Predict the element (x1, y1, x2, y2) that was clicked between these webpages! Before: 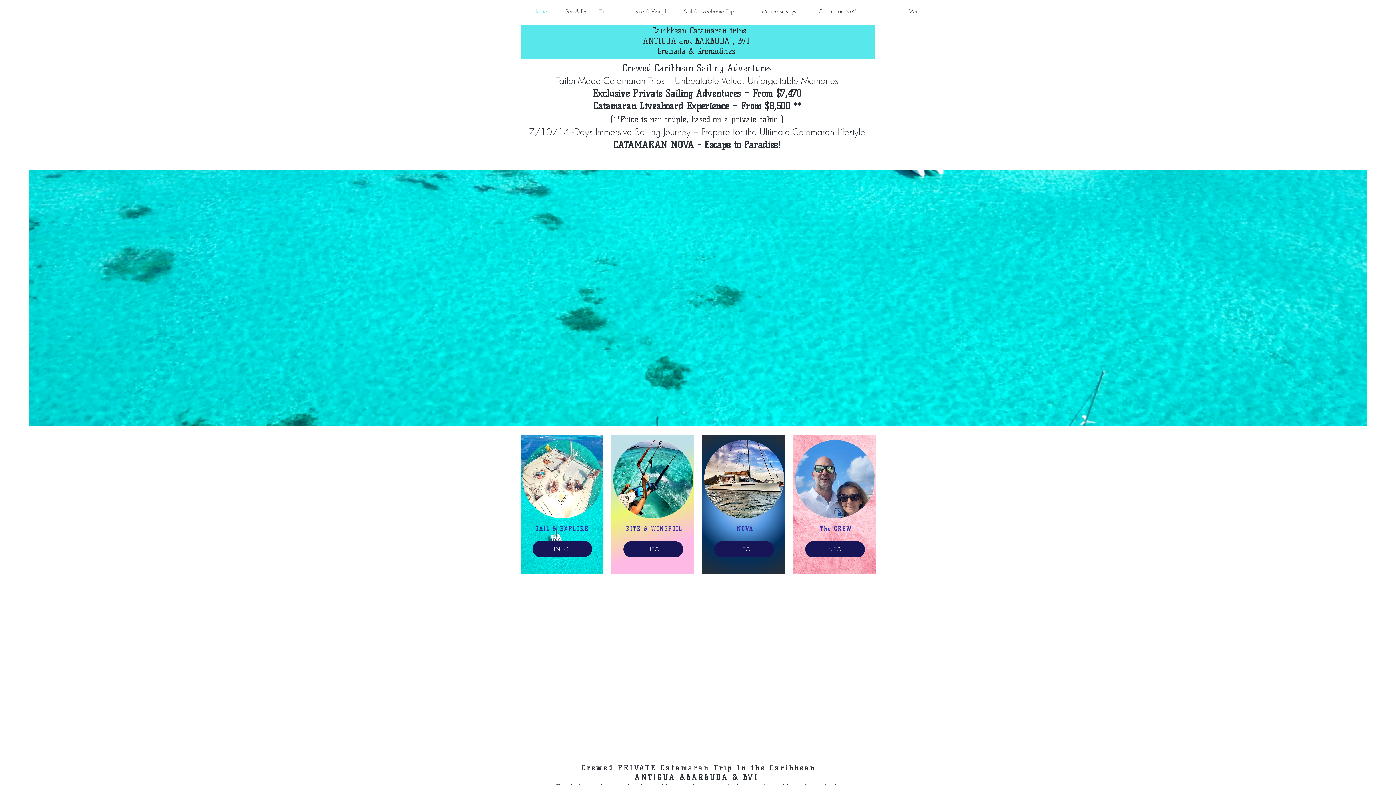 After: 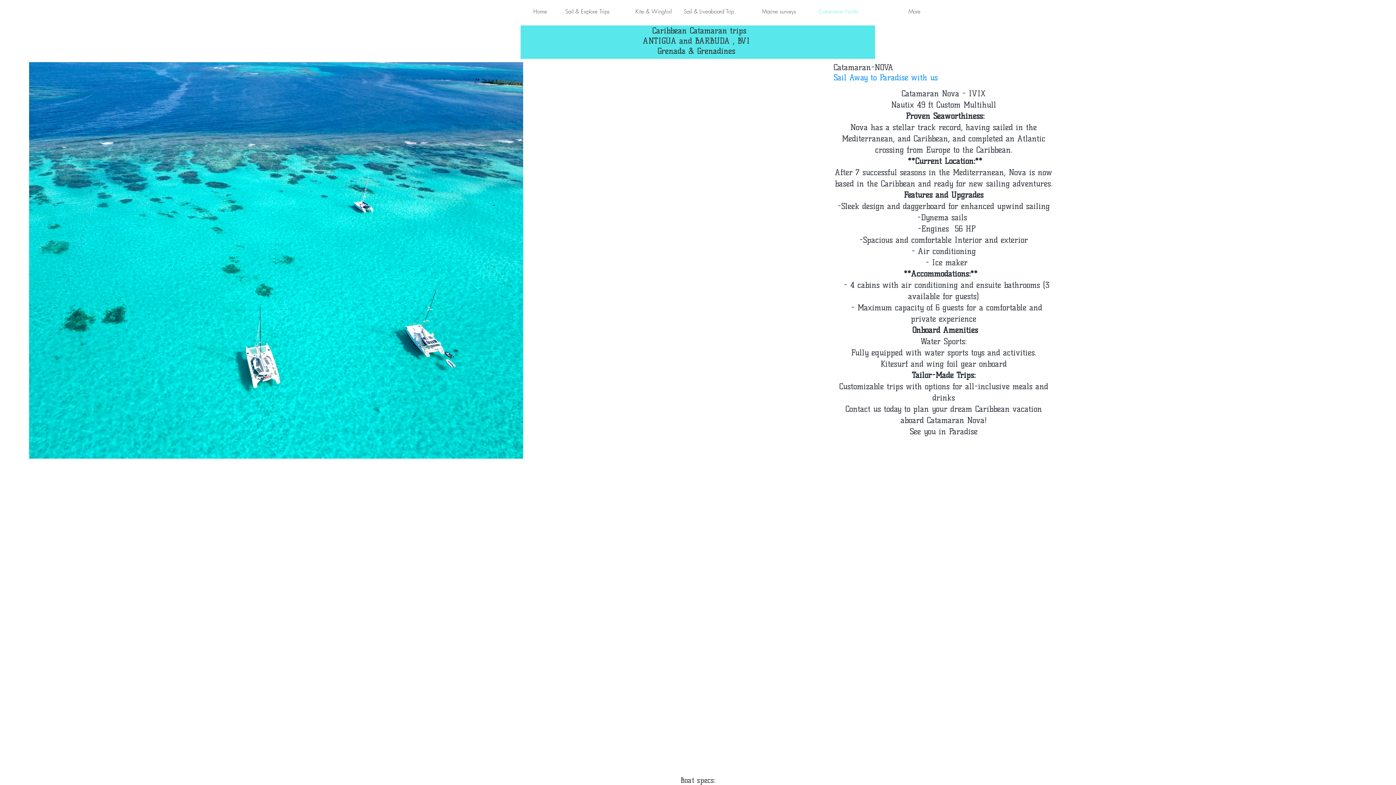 Action: bbox: (801, 2, 864, 20) label: Catamaran NoVa